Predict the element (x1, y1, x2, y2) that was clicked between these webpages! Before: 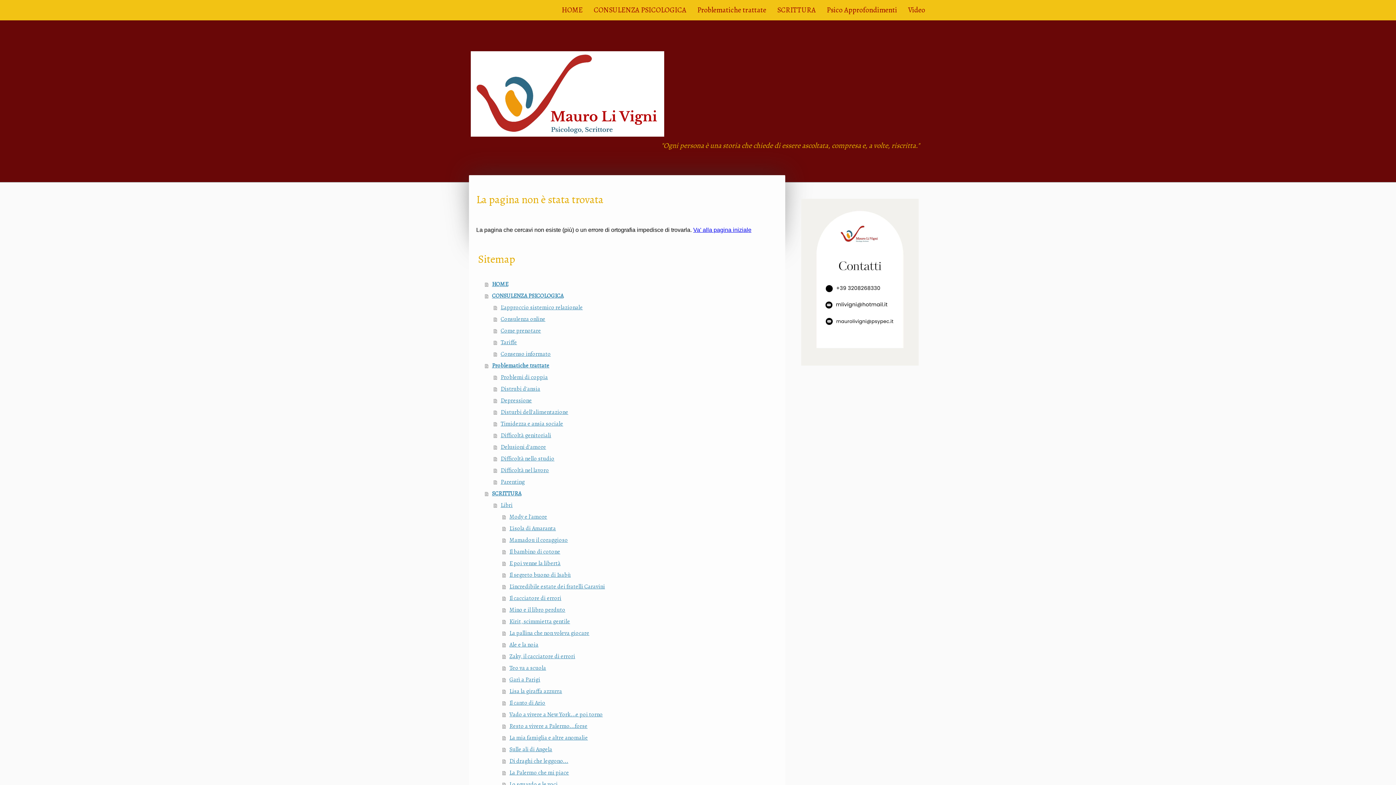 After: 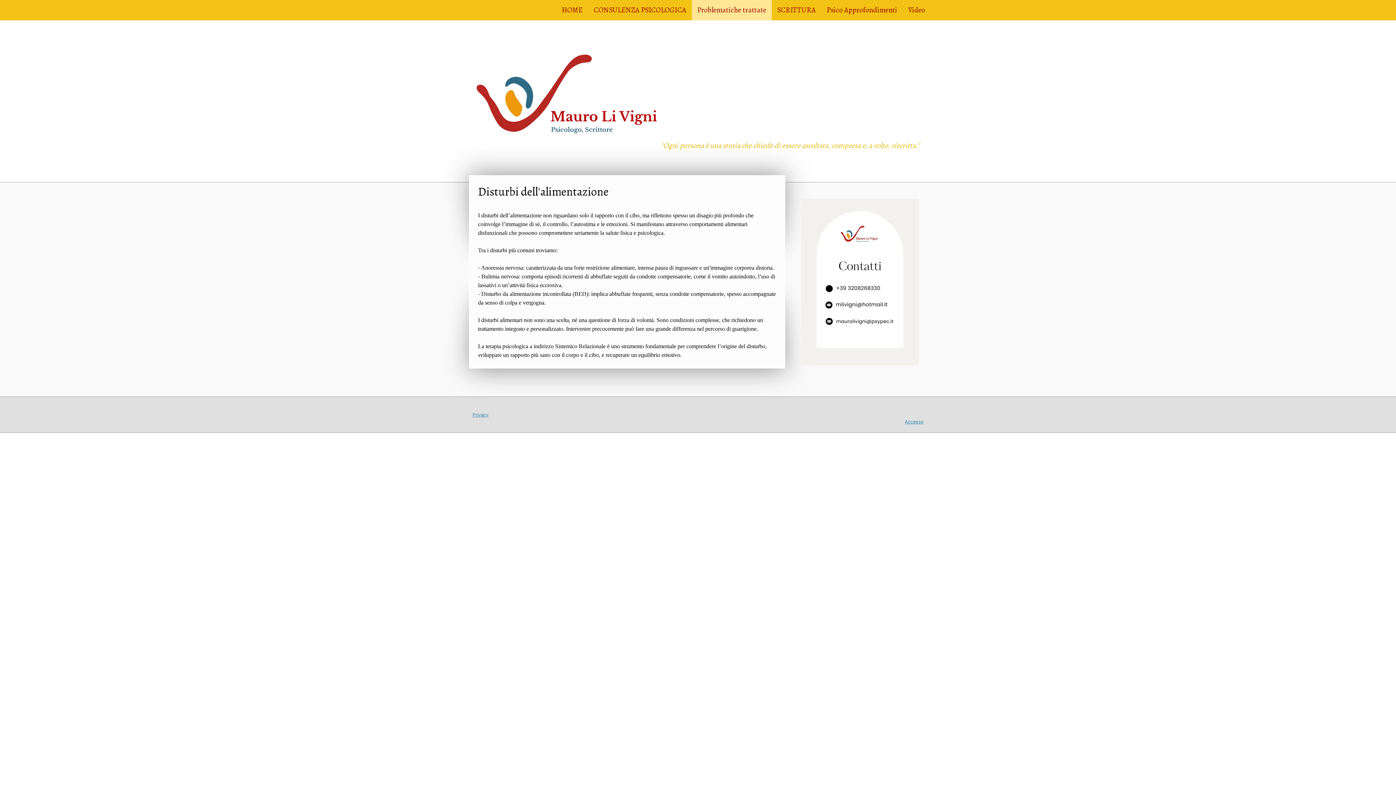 Action: label: Disturbi dell'alimentazione bbox: (493, 406, 778, 418)